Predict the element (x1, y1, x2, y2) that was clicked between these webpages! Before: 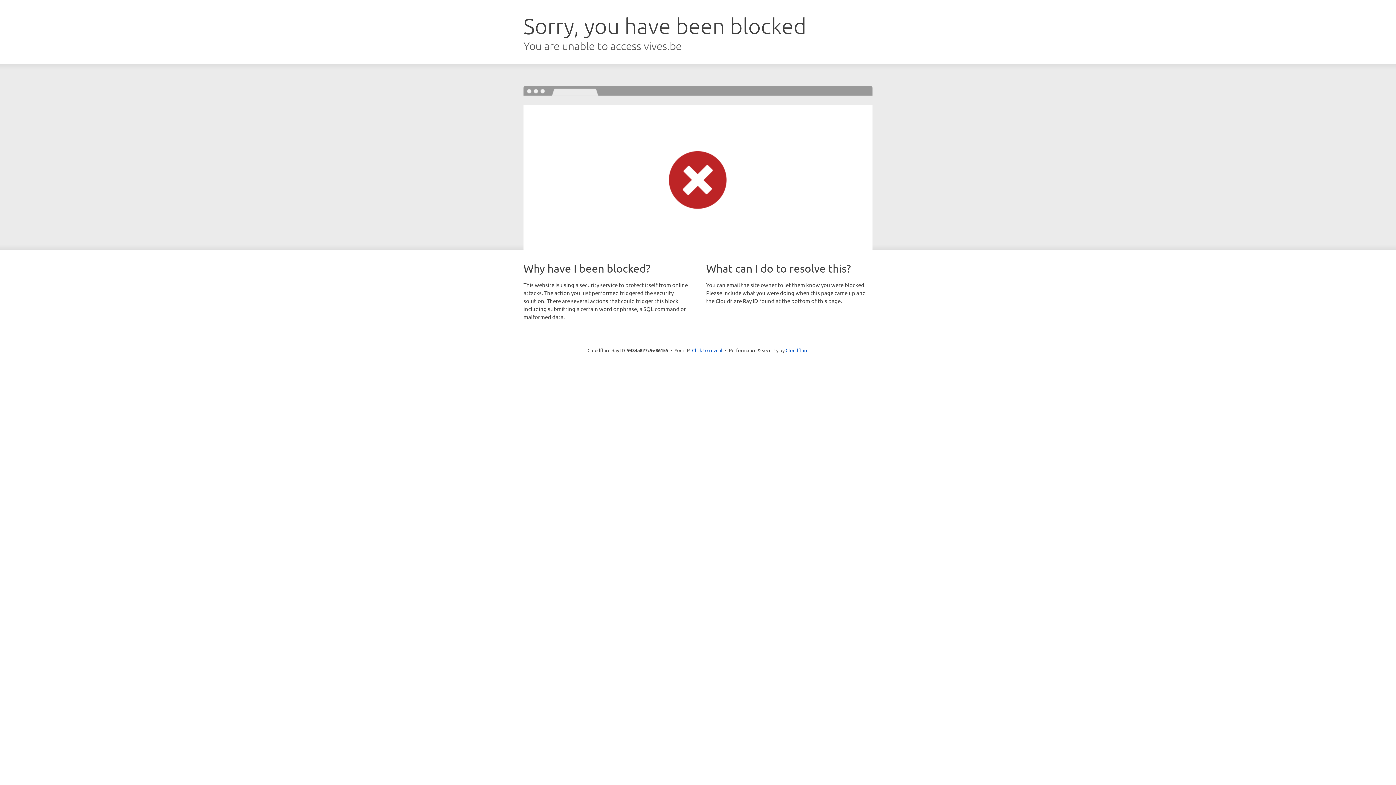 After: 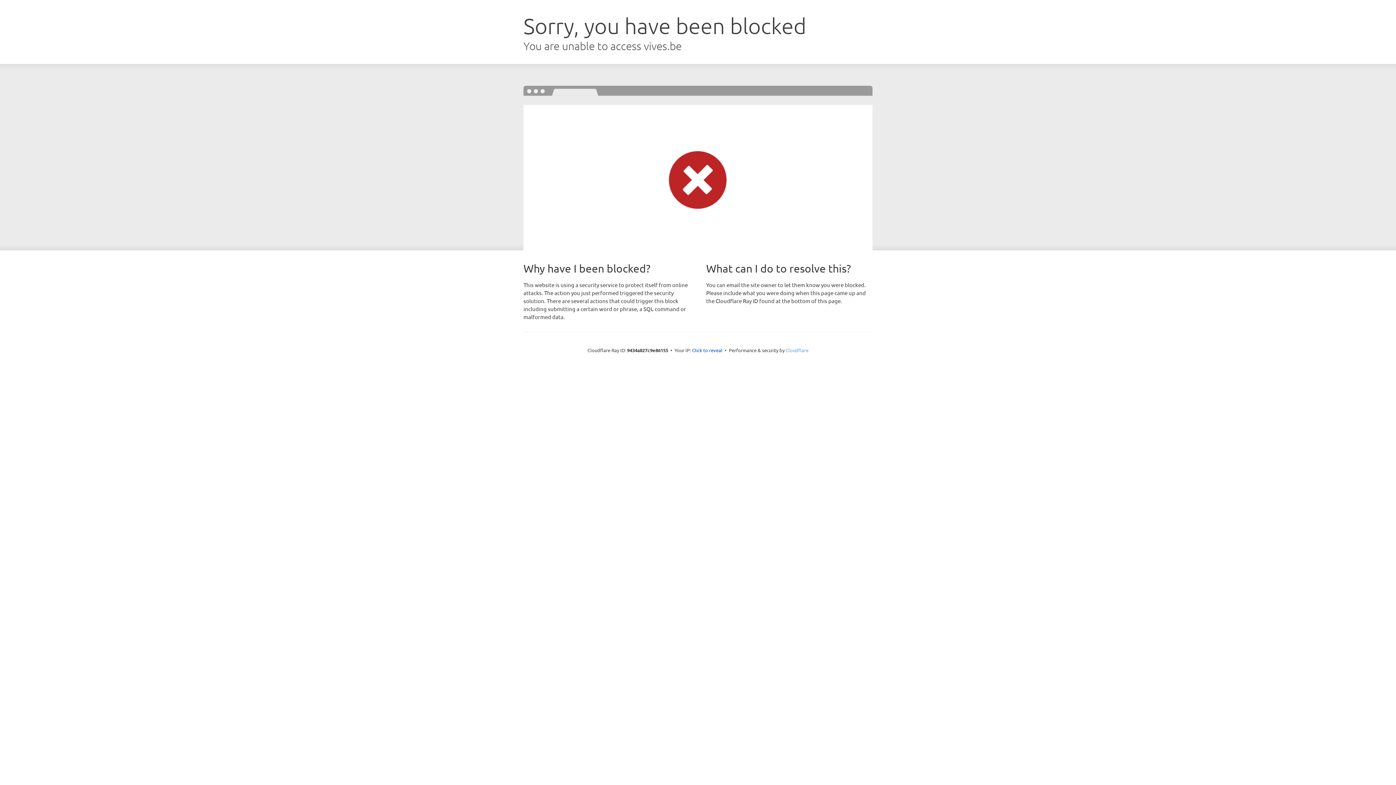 Action: bbox: (785, 347, 808, 353) label: Cloudflare